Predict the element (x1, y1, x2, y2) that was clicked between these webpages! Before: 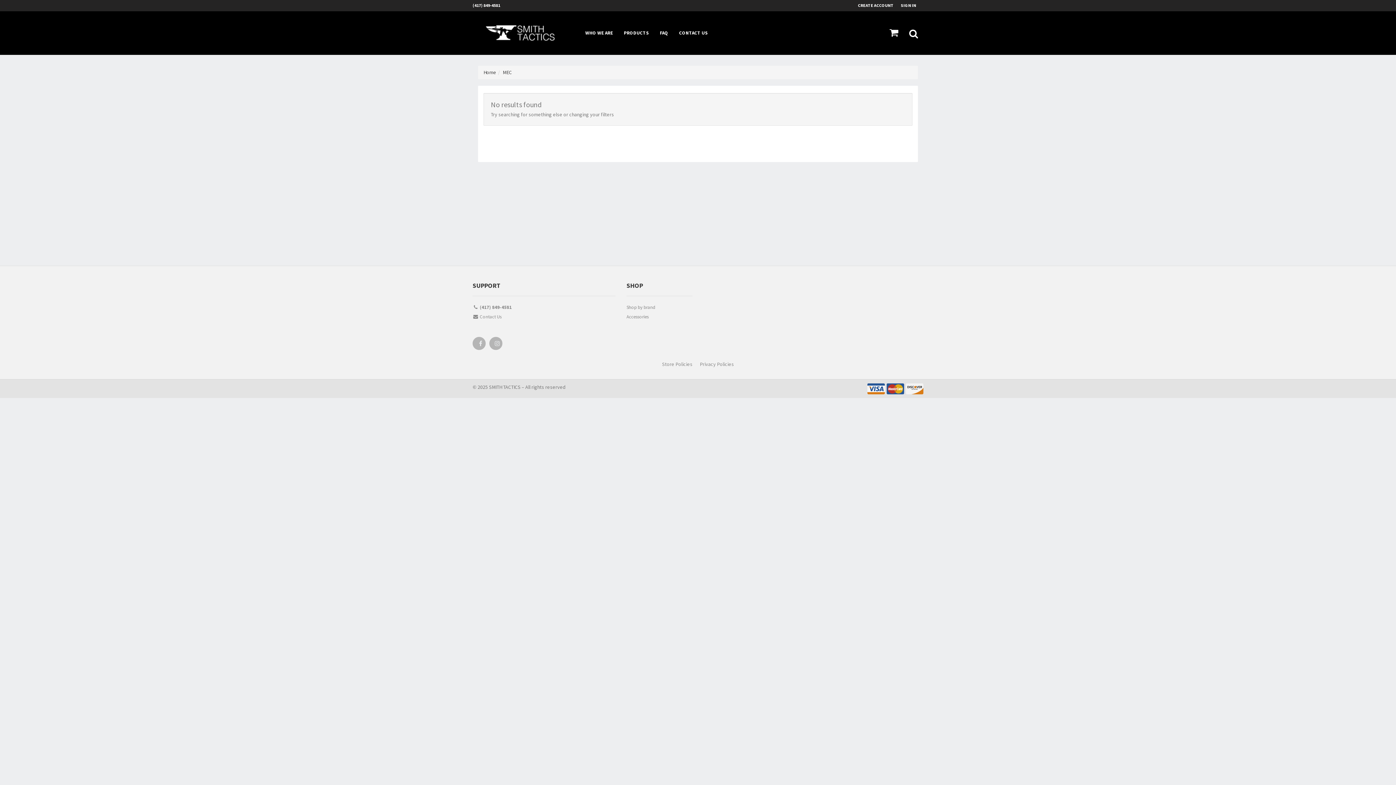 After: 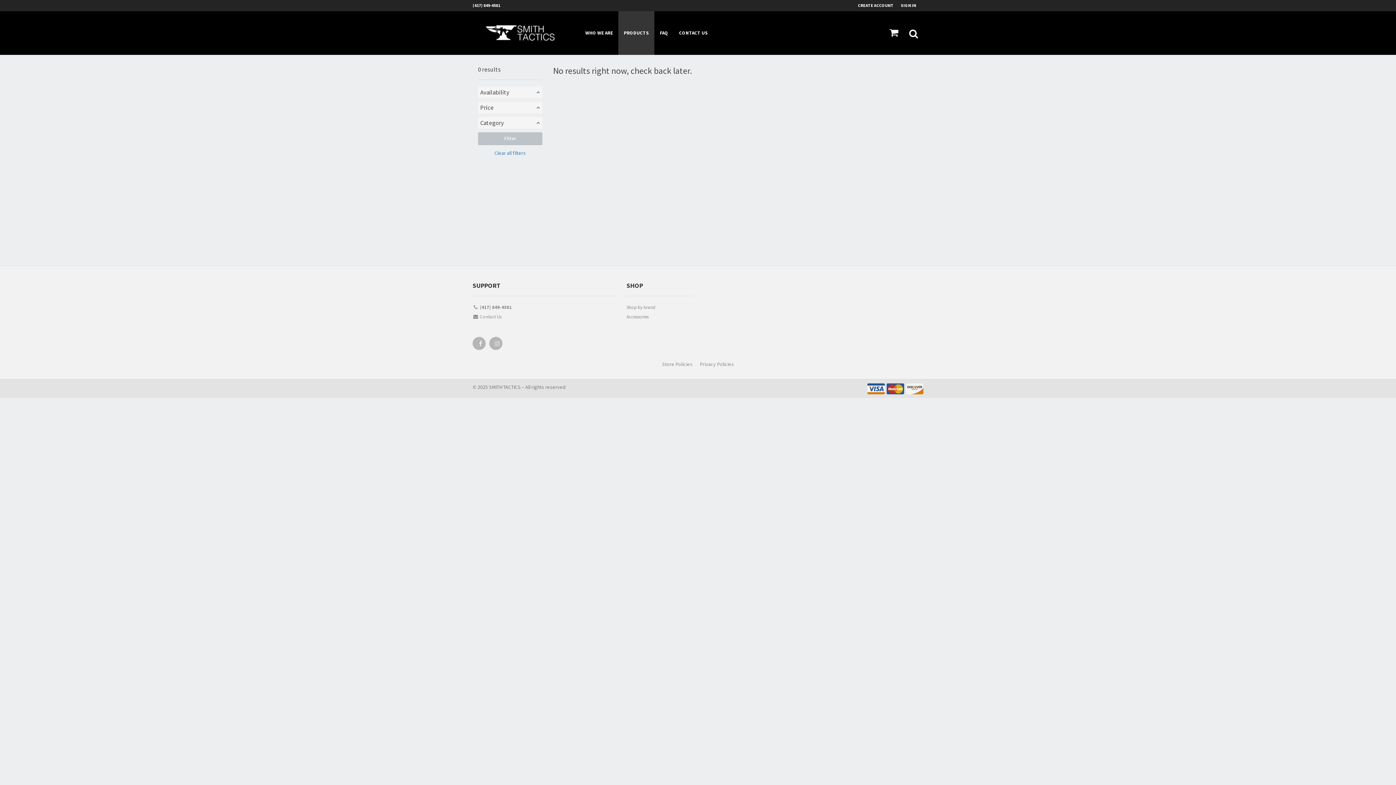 Action: label: PRODUCTS bbox: (618, 11, 654, 54)